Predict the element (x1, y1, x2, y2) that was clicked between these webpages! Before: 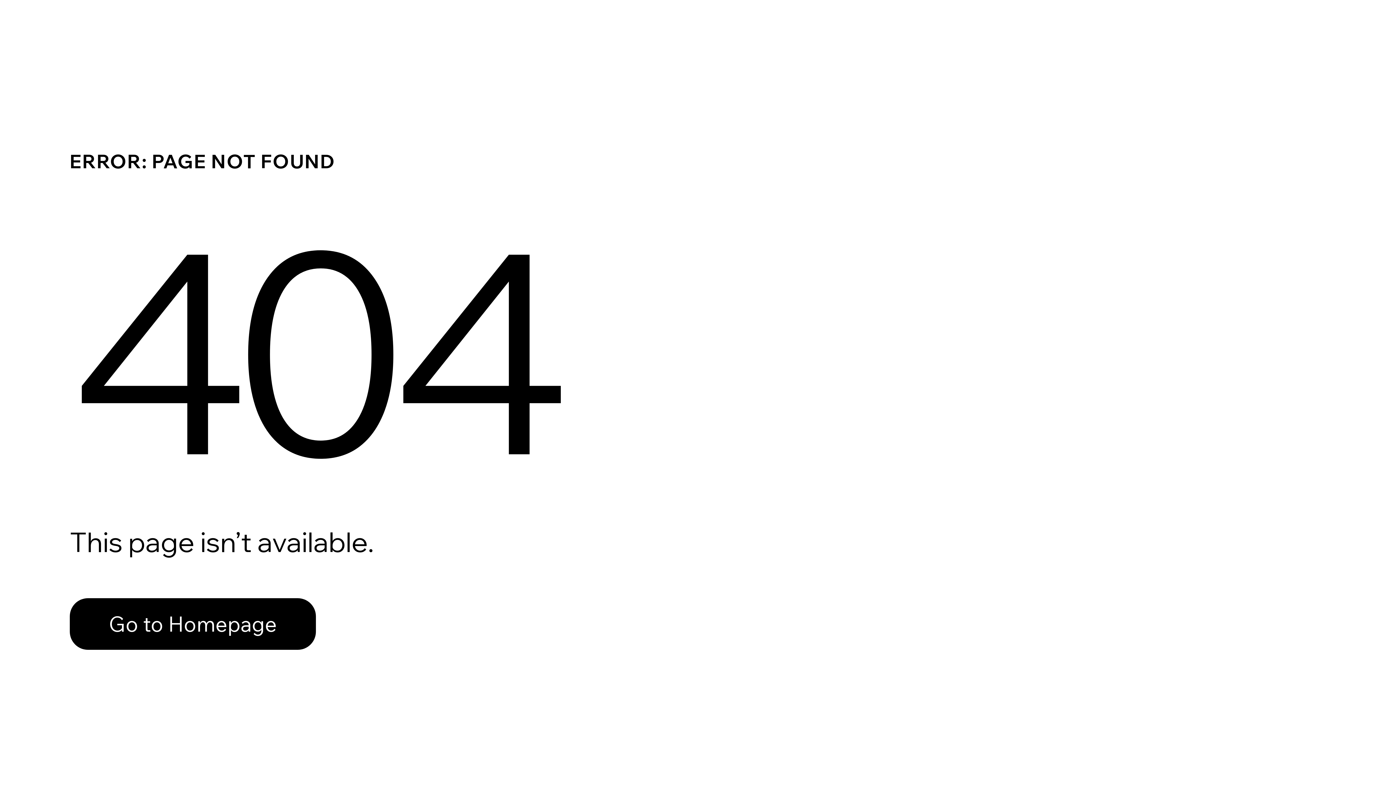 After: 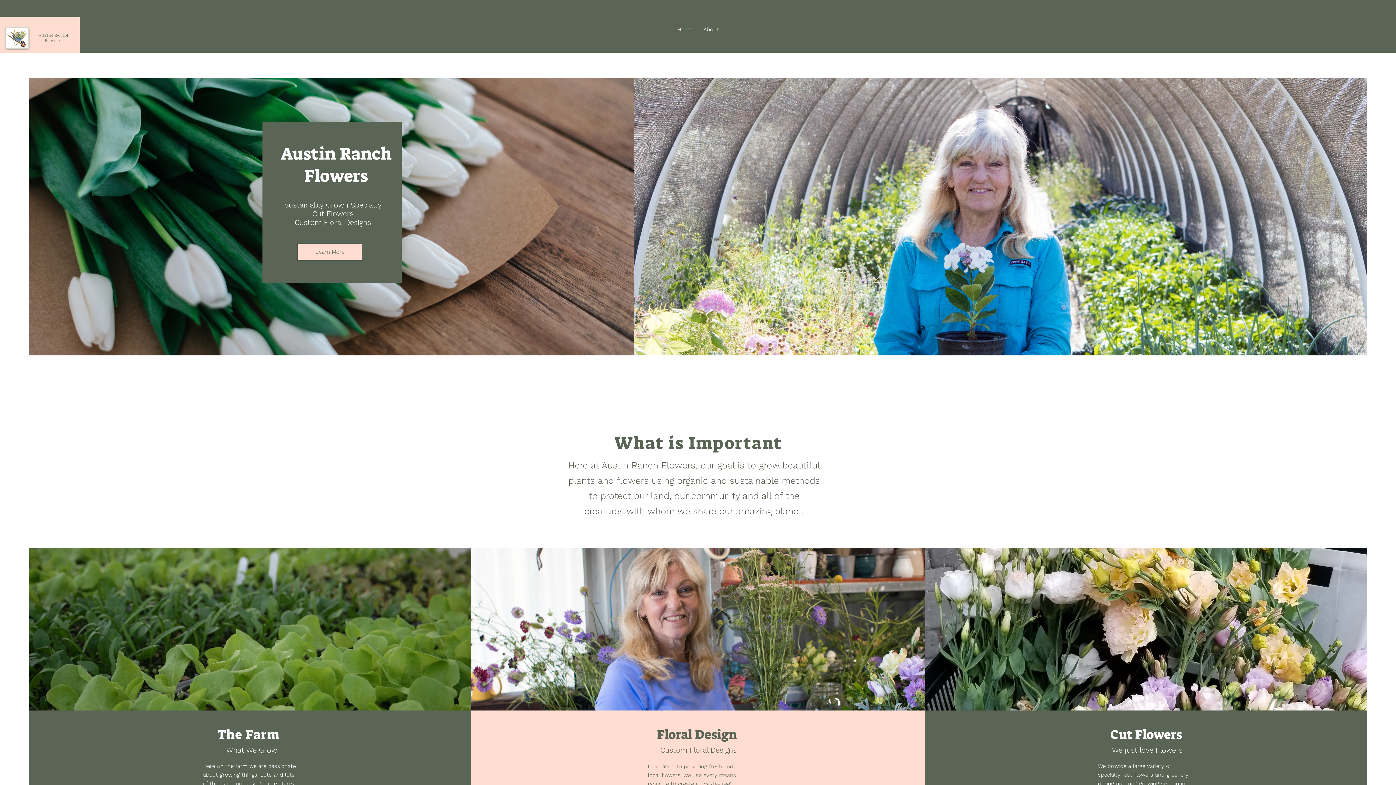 Action: bbox: (69, 598, 316, 650) label: Go to Homepage